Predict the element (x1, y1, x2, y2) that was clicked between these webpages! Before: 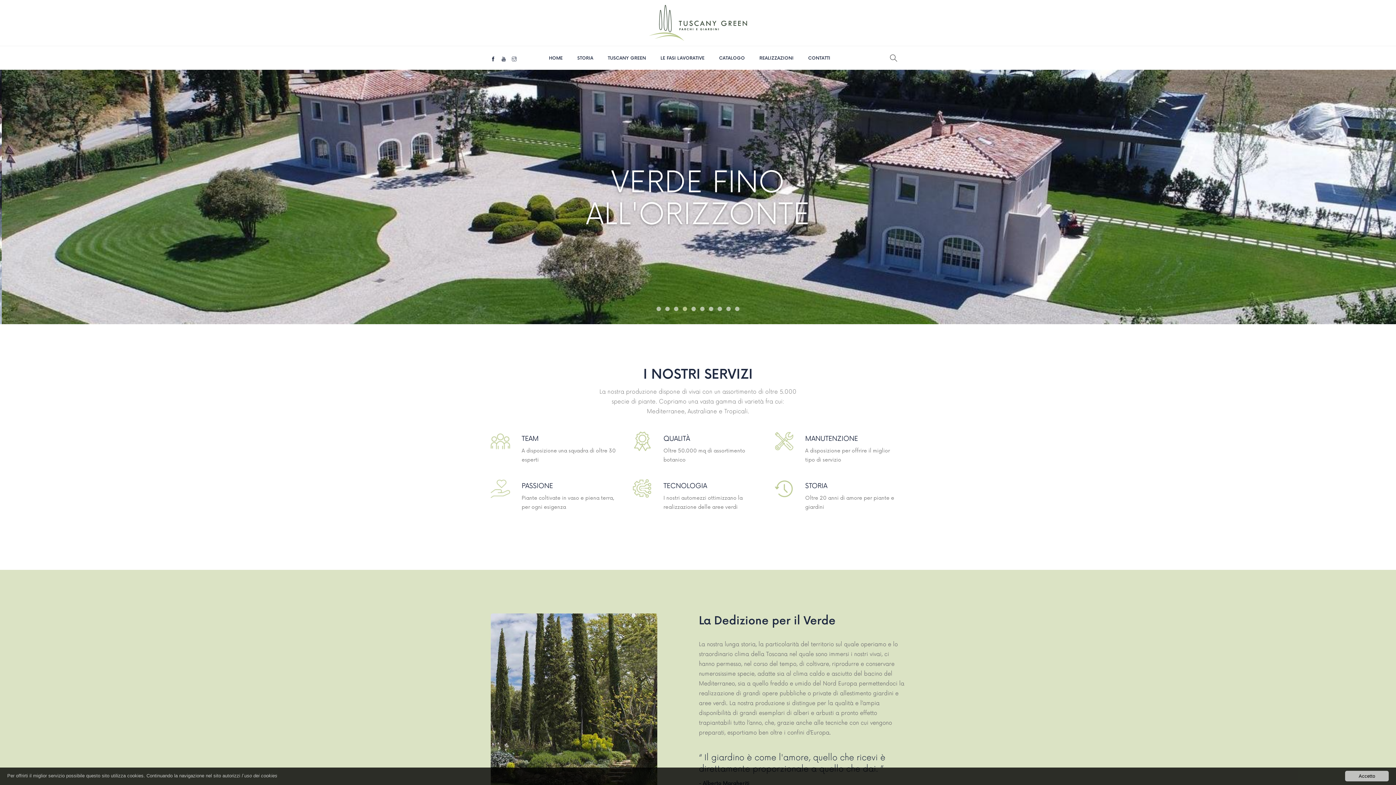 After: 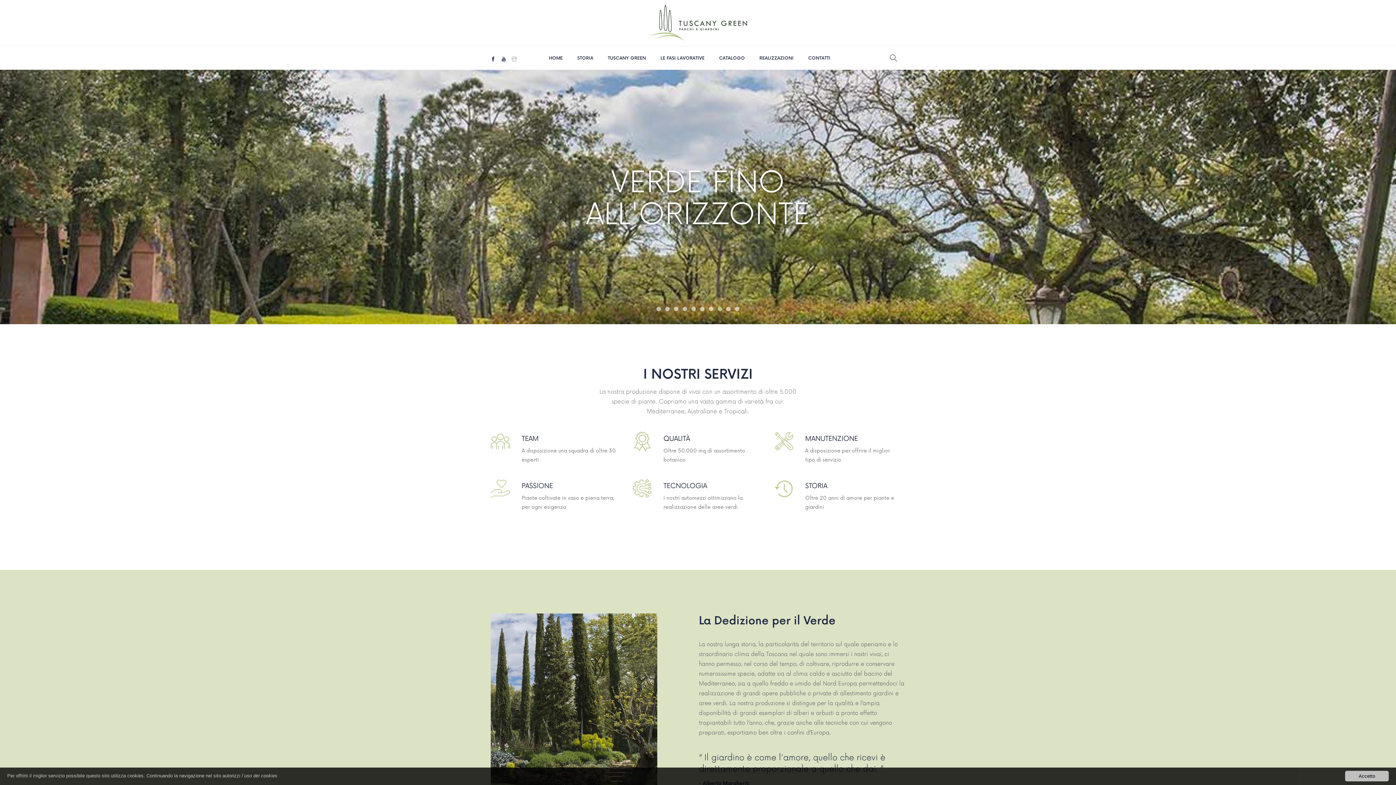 Action: bbox: (512, 56, 516, 62)